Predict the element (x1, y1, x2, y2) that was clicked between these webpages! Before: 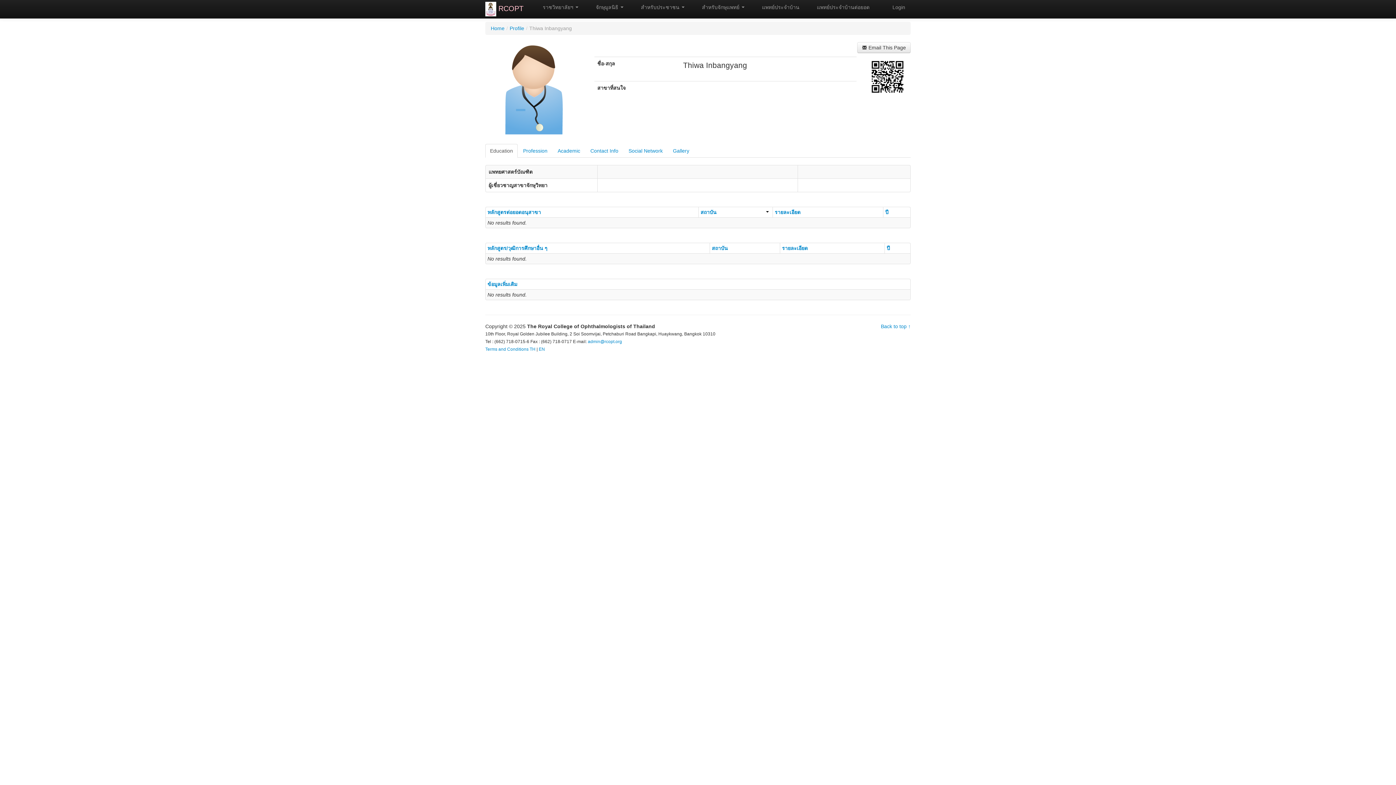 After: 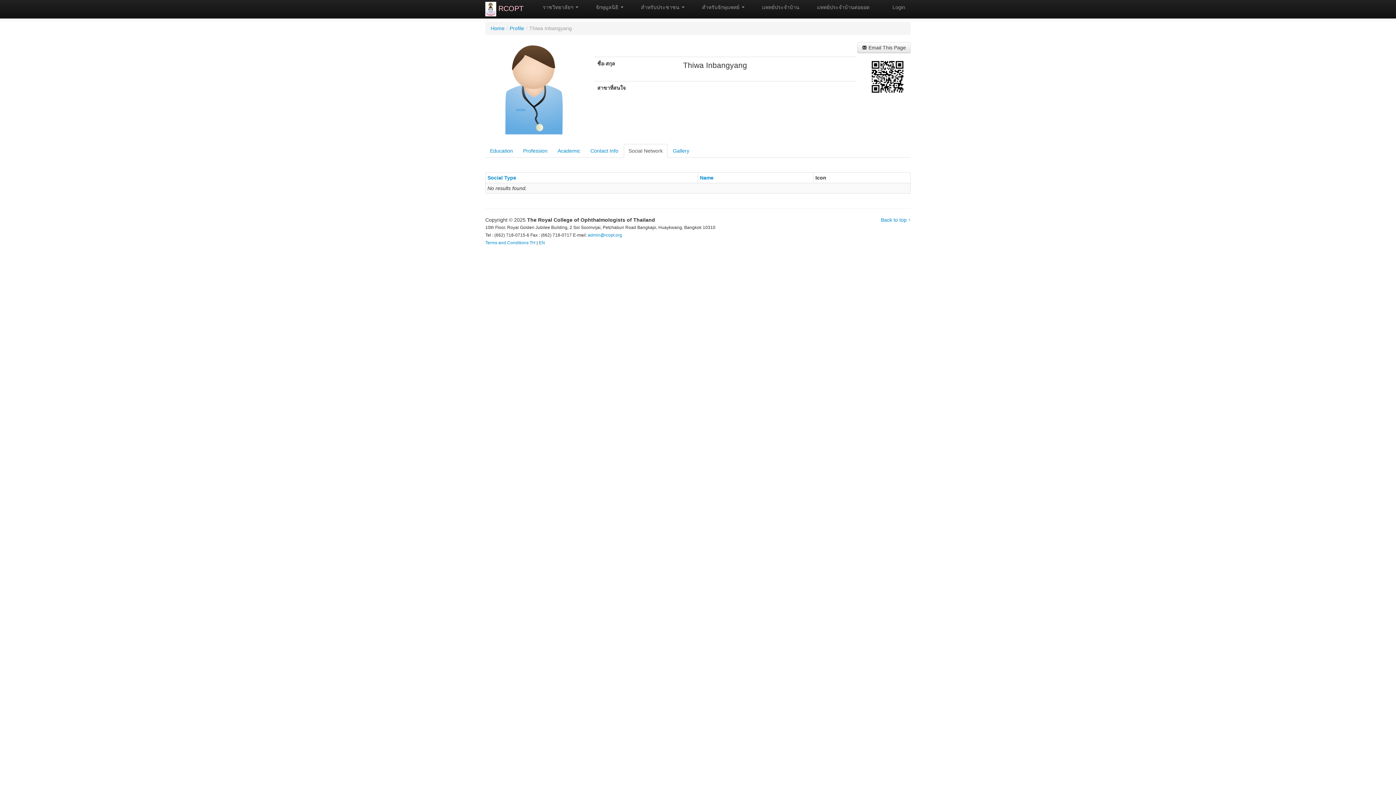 Action: label: Social Network bbox: (624, 144, 667, 157)